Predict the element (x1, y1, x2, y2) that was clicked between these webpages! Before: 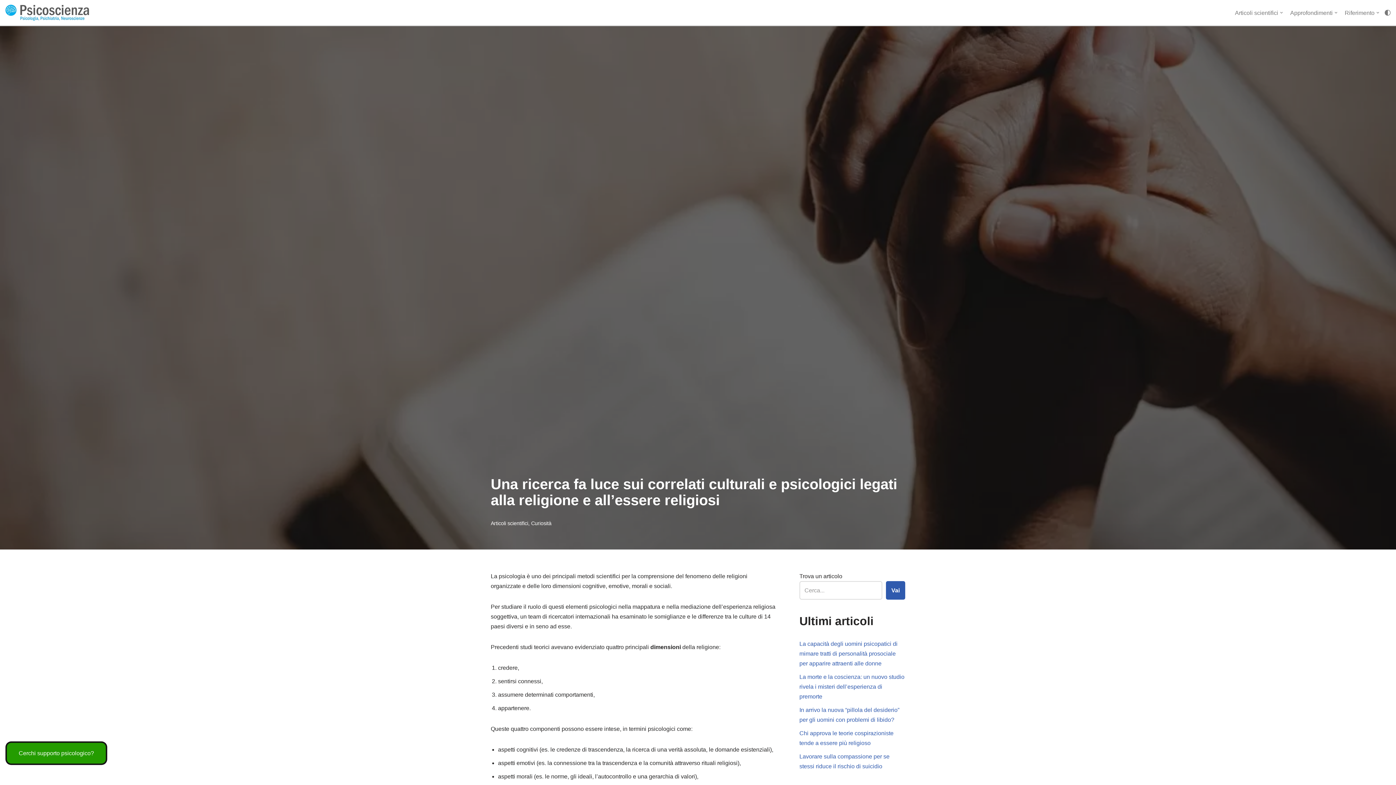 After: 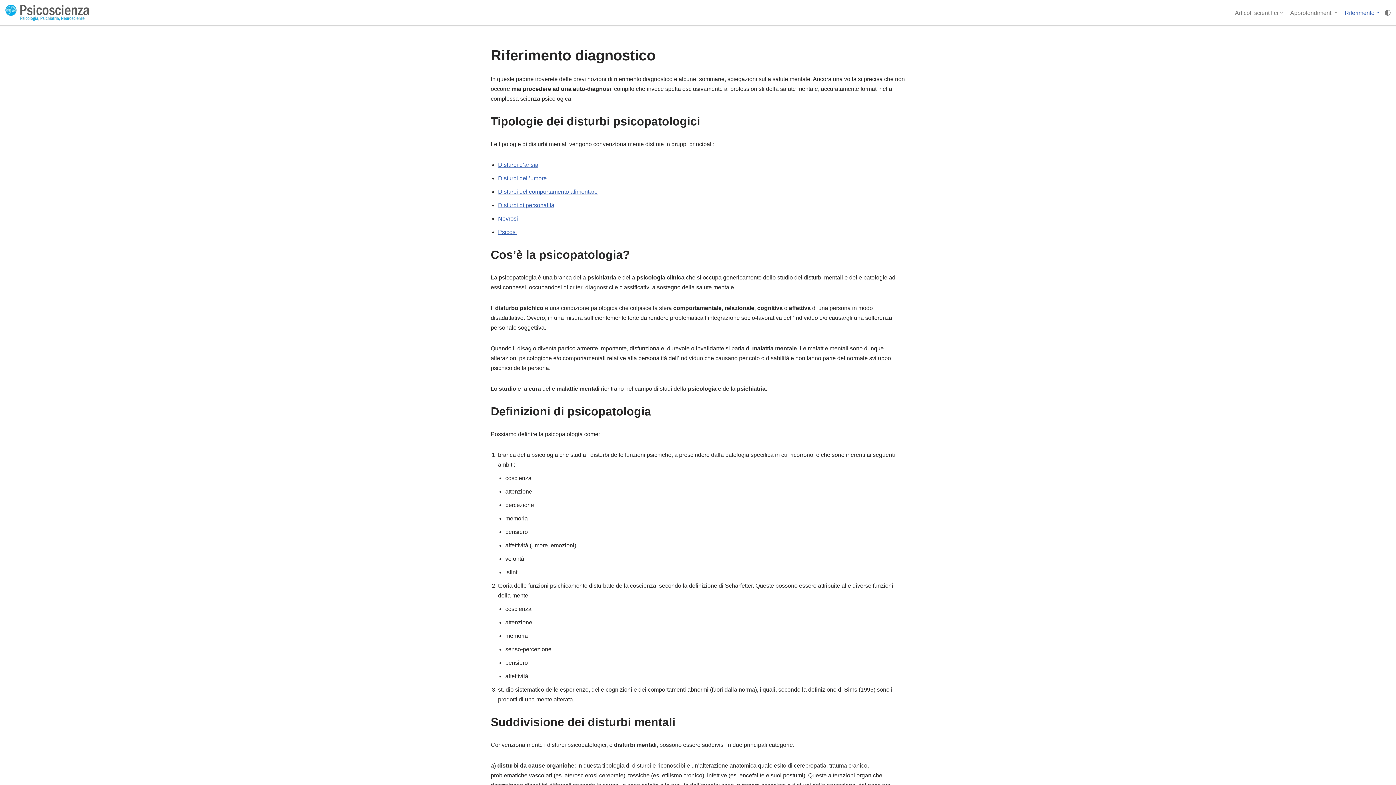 Action: label: Riferimento bbox: (1345, 8, 1379, 17)